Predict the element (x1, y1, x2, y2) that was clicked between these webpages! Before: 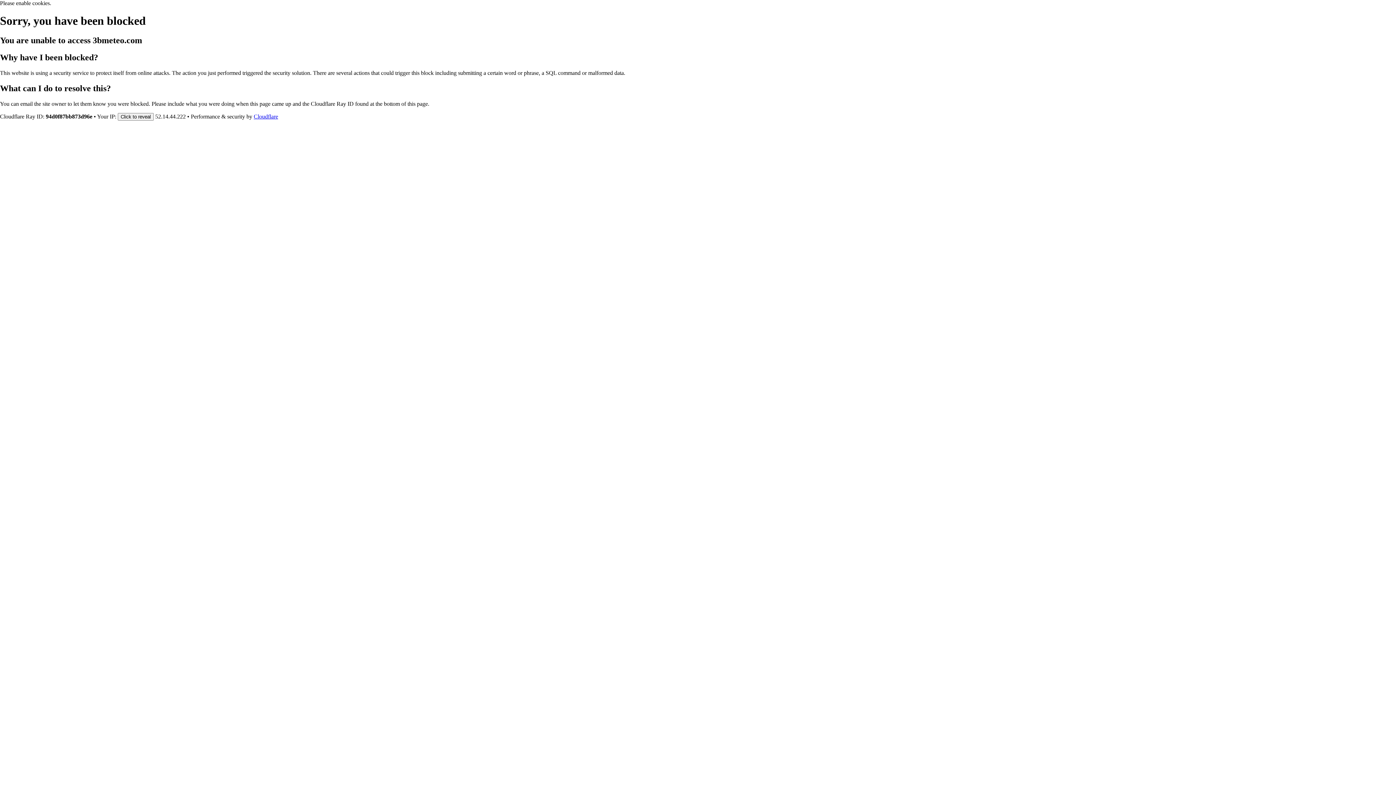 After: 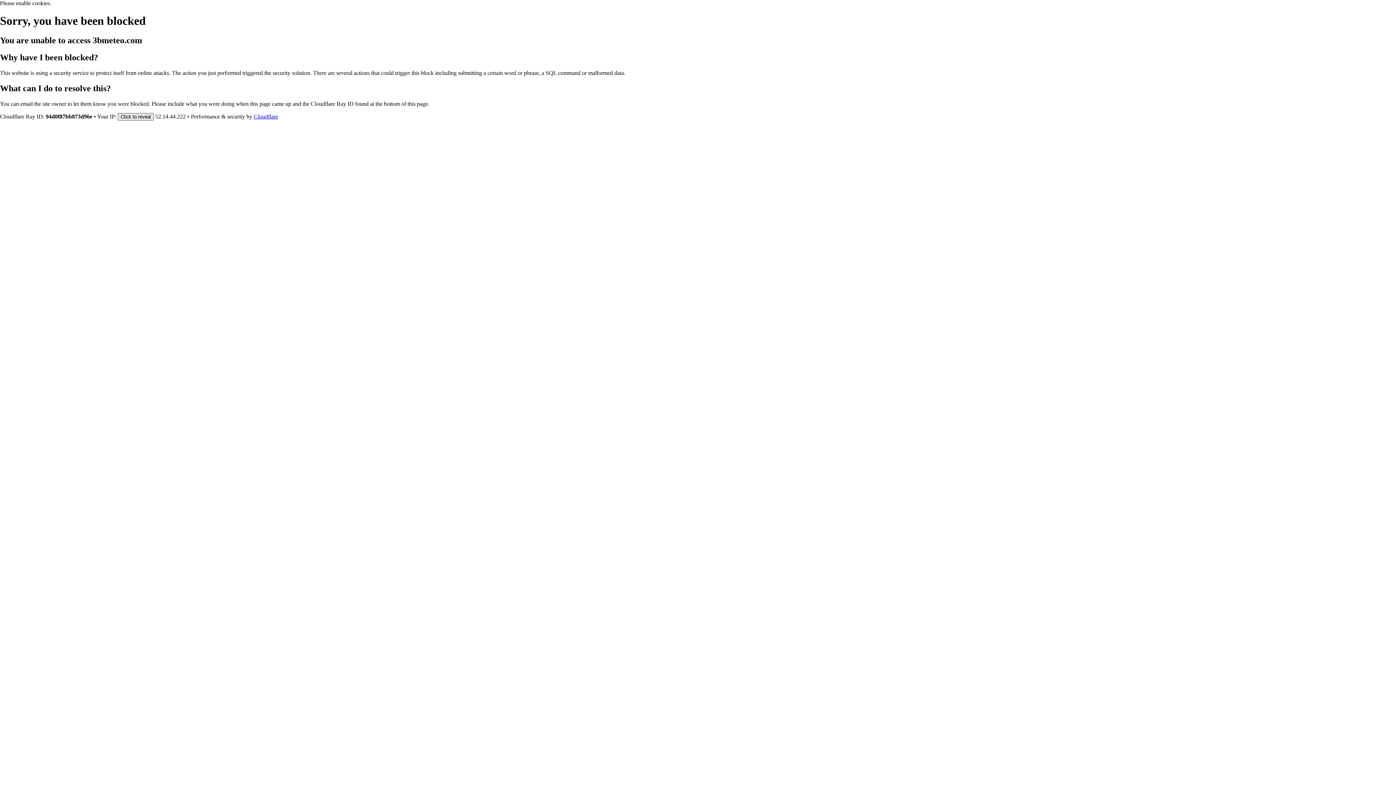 Action: label: Click to reveal bbox: (117, 112, 153, 120)